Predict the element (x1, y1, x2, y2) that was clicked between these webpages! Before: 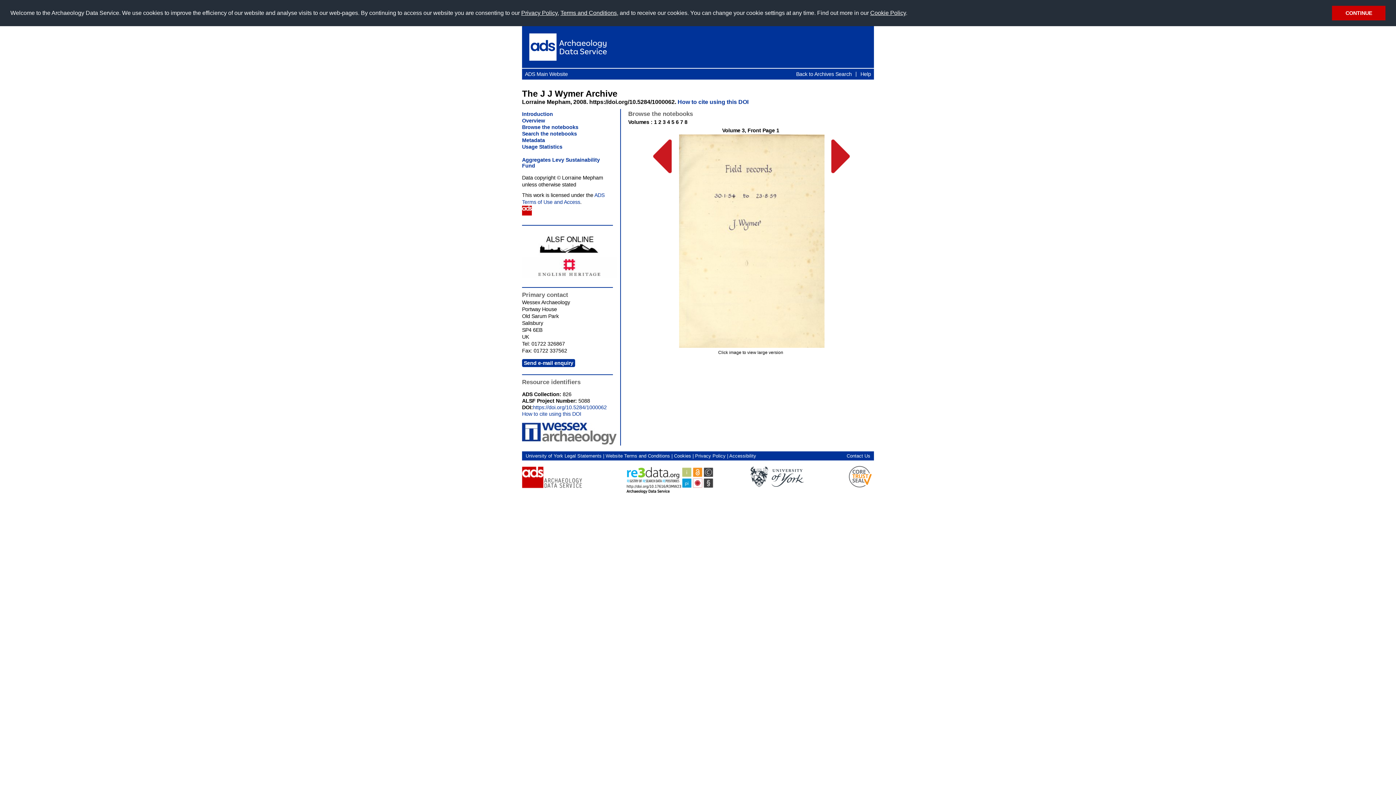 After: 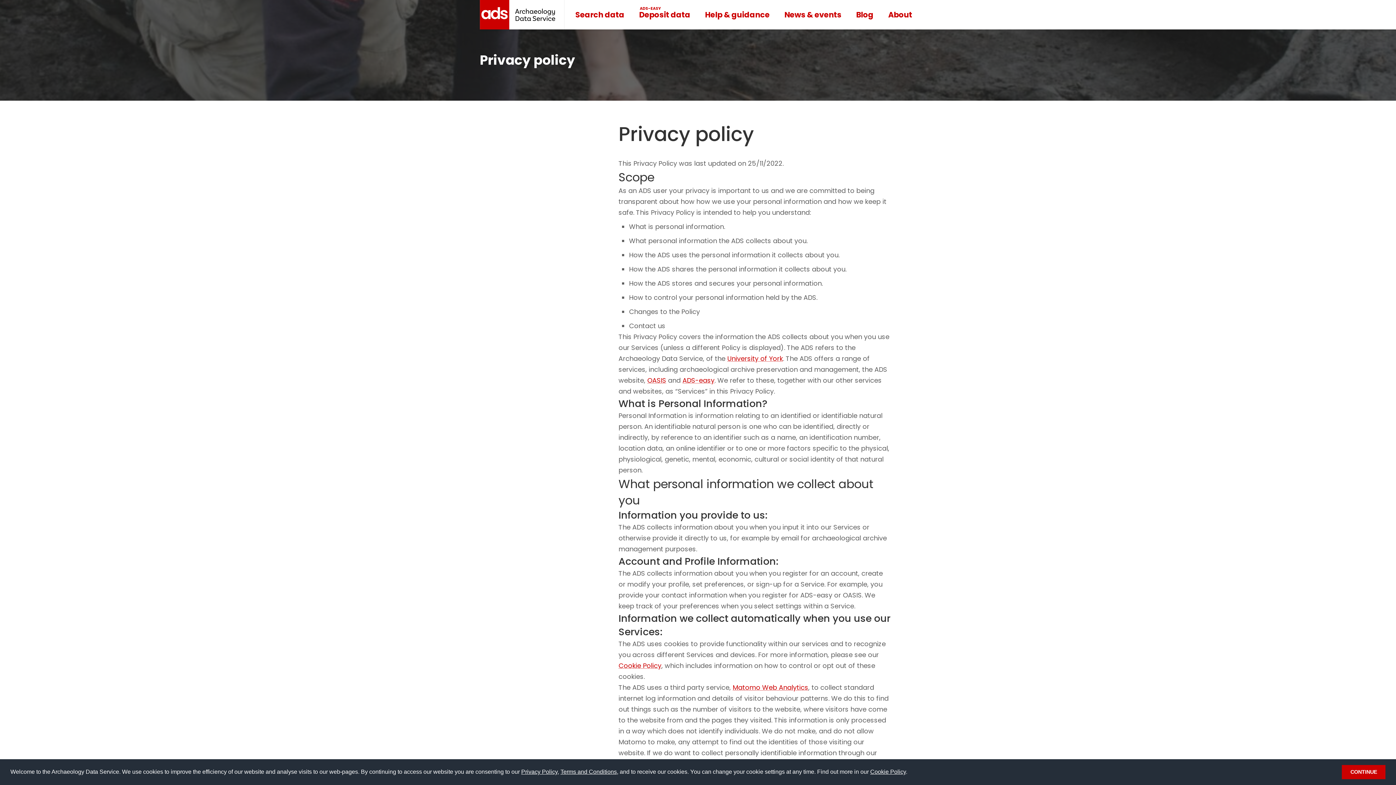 Action: label: Privacy Policy bbox: (521, 9, 557, 15)